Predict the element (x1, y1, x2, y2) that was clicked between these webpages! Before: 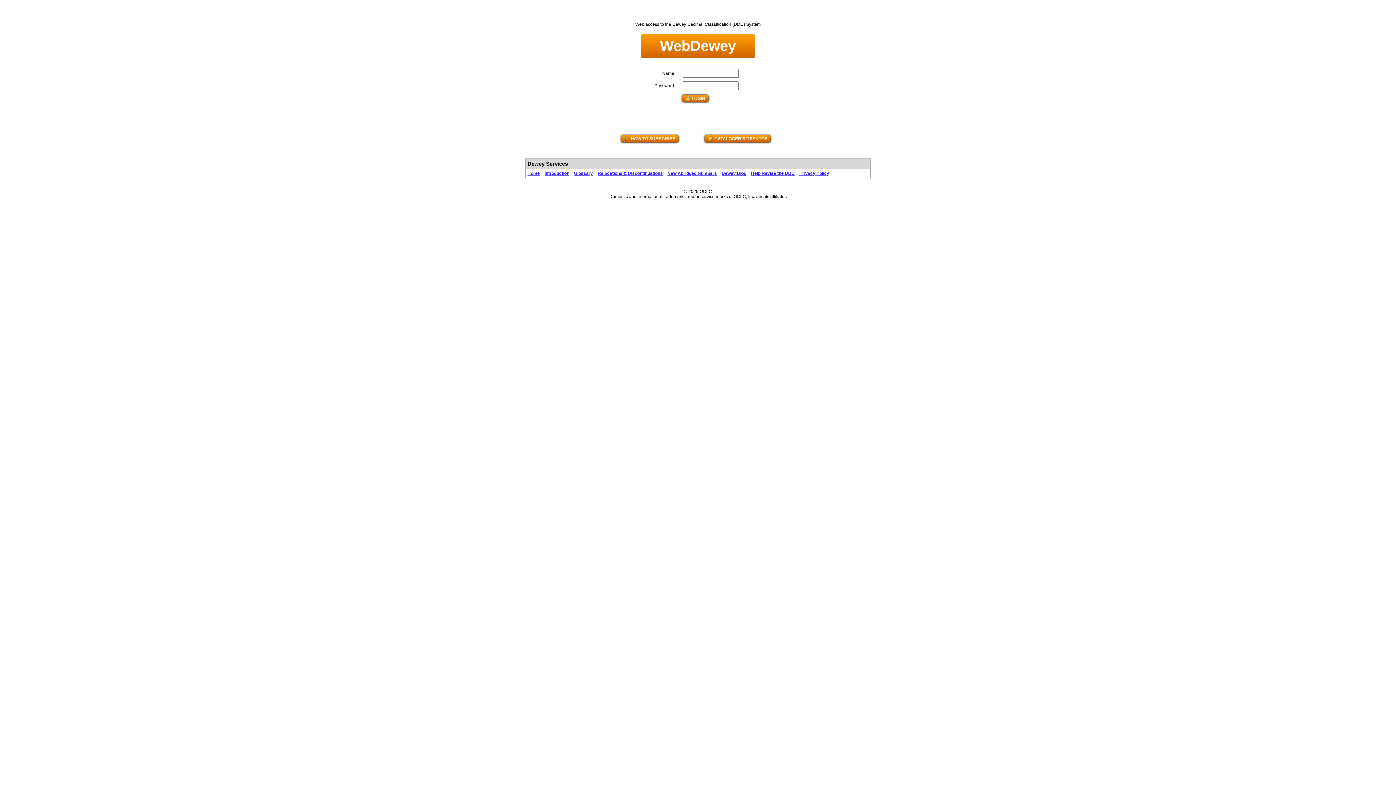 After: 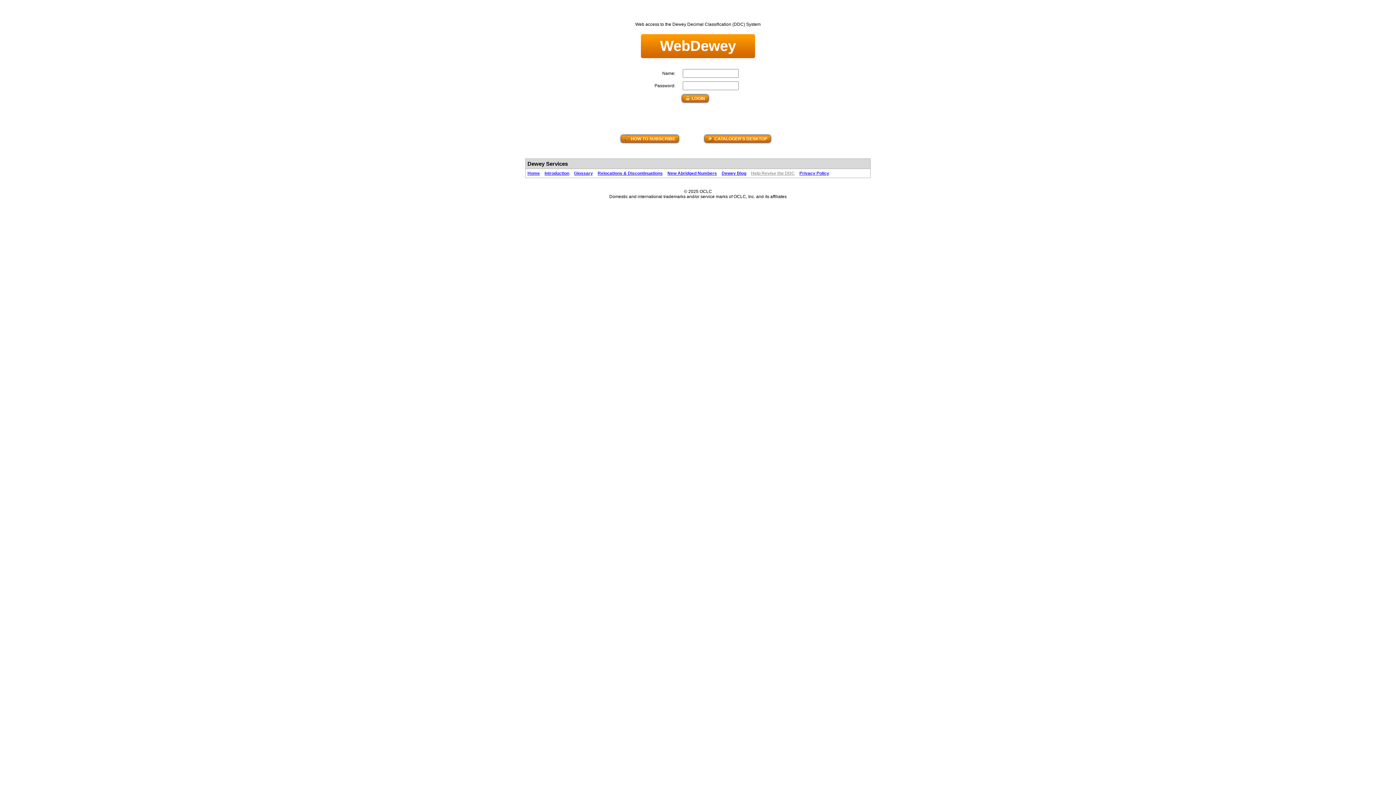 Action: label: Help Revise the DDC bbox: (751, 170, 798, 176)